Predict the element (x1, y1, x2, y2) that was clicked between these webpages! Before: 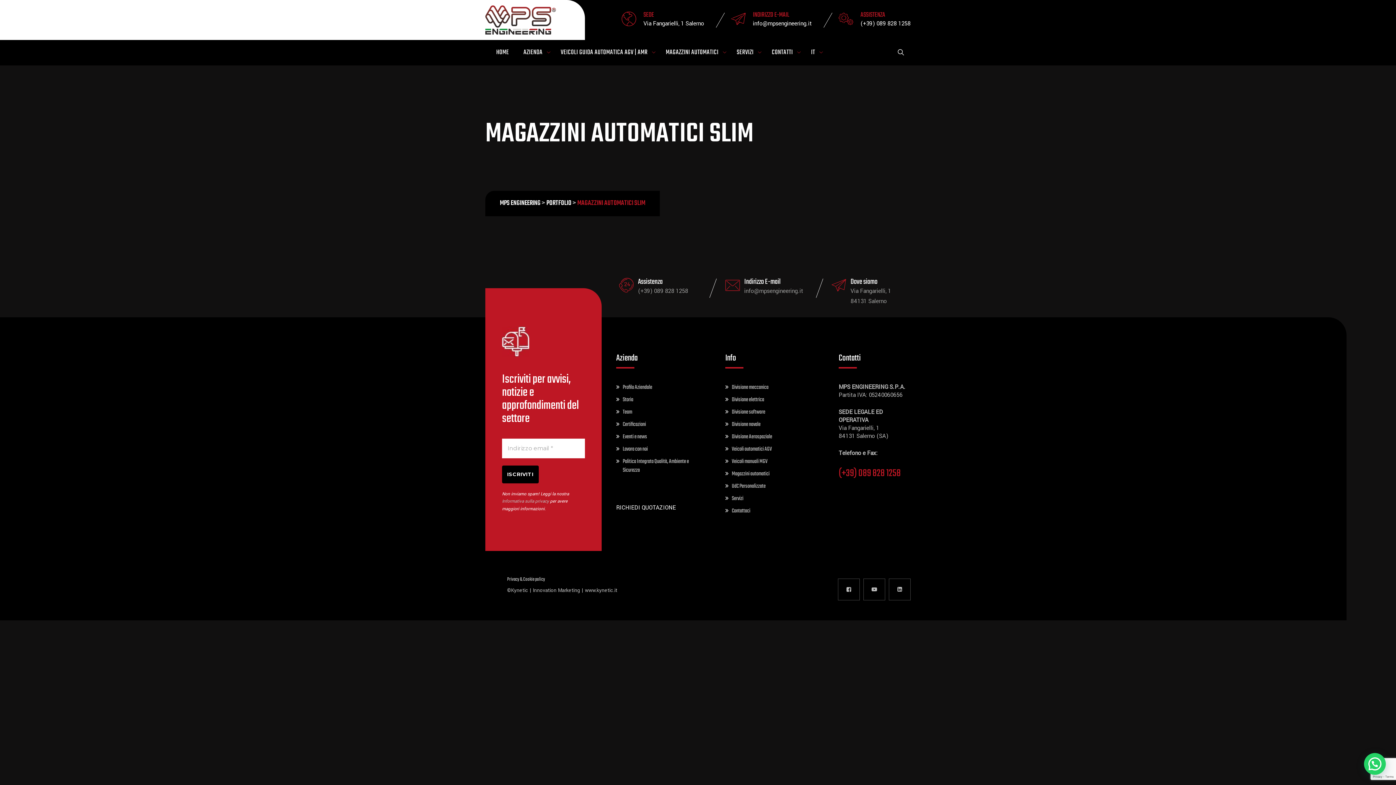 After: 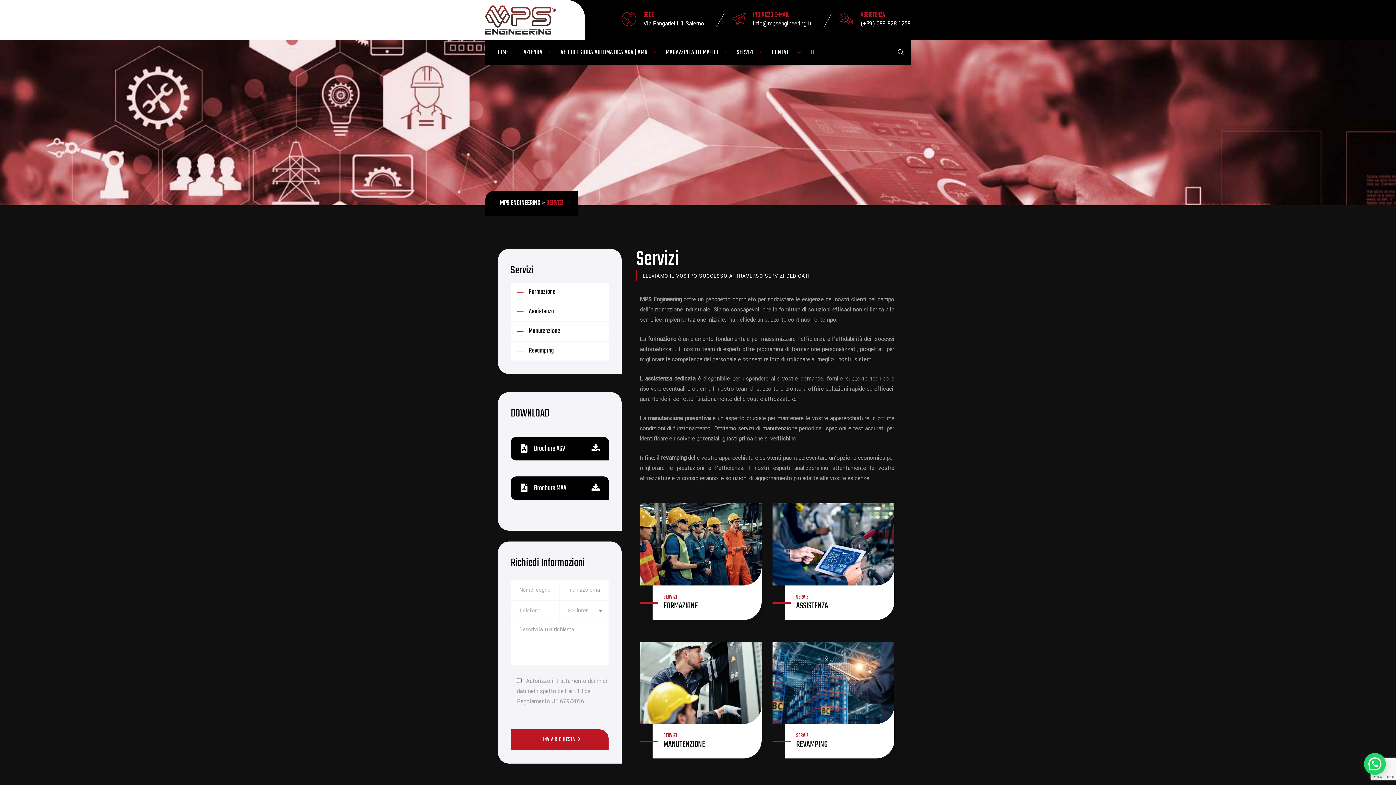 Action: label: SERVIZI bbox: (736, 40, 753, 65)